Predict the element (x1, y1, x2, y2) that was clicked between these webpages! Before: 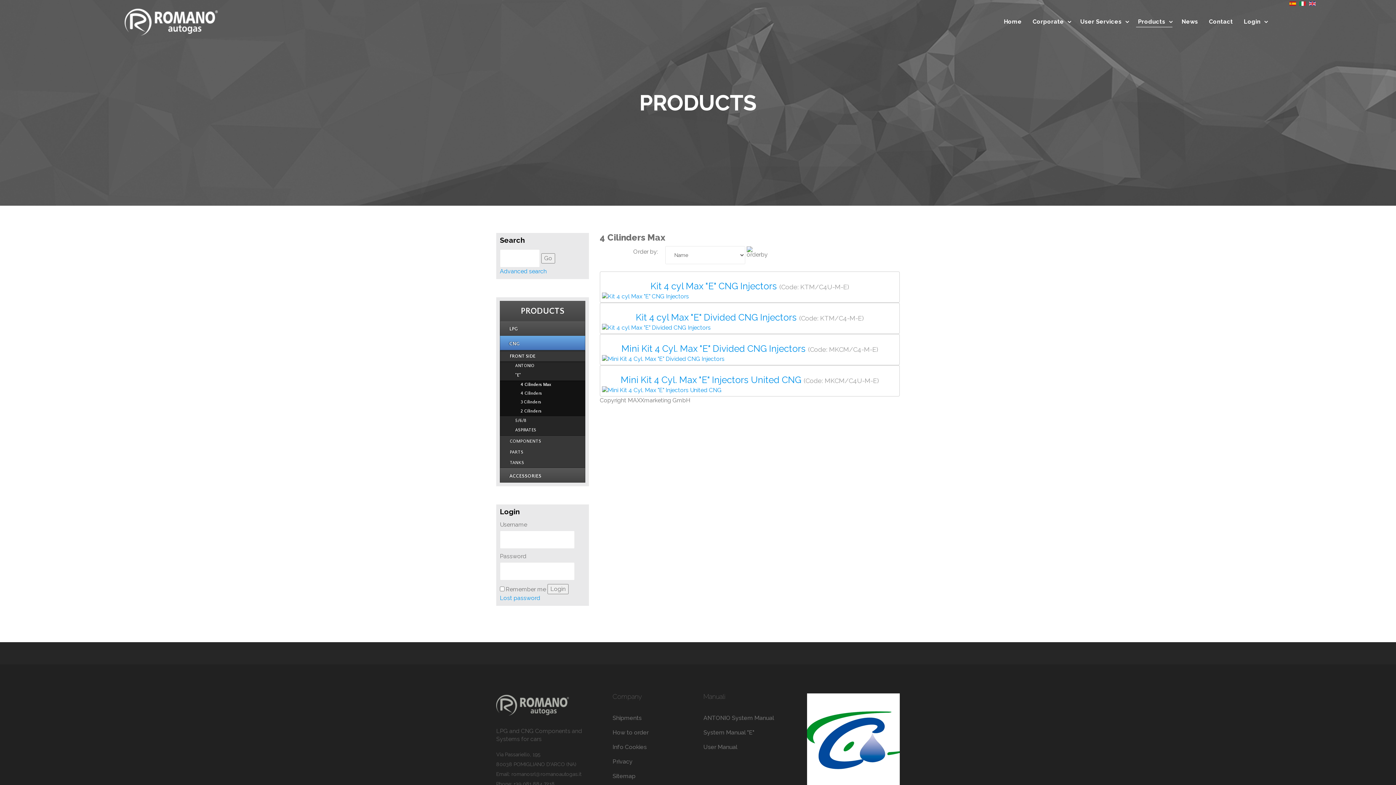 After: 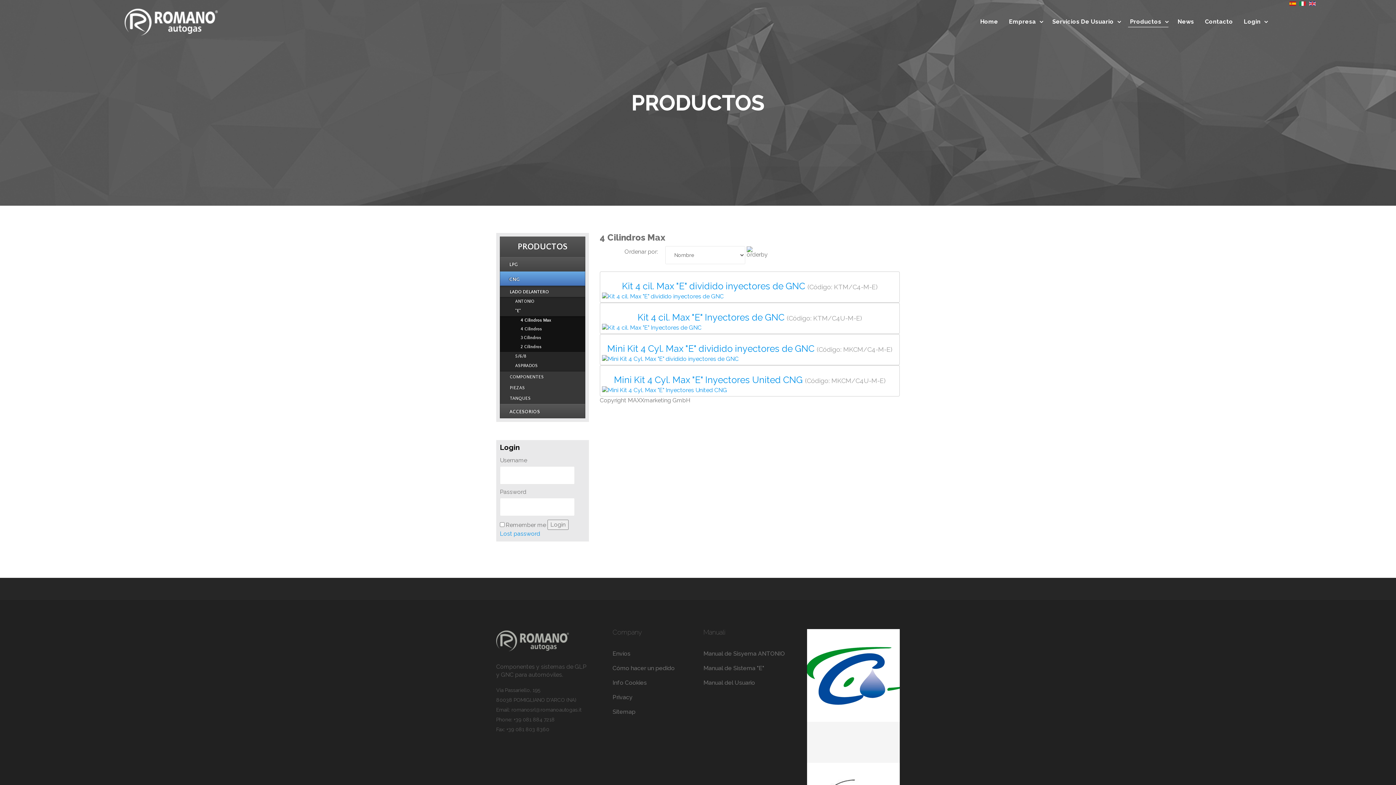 Action: bbox: (1289, 1, 1296, 5)